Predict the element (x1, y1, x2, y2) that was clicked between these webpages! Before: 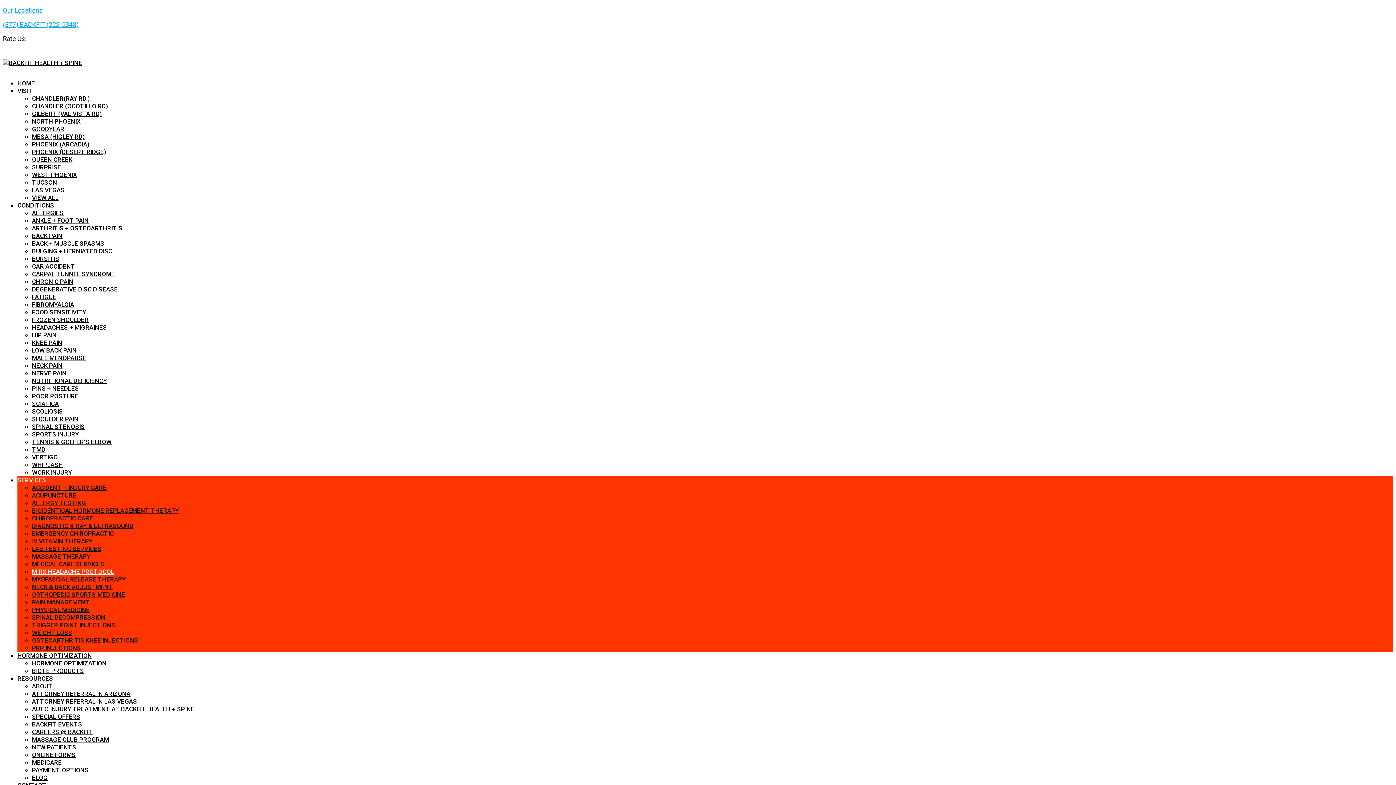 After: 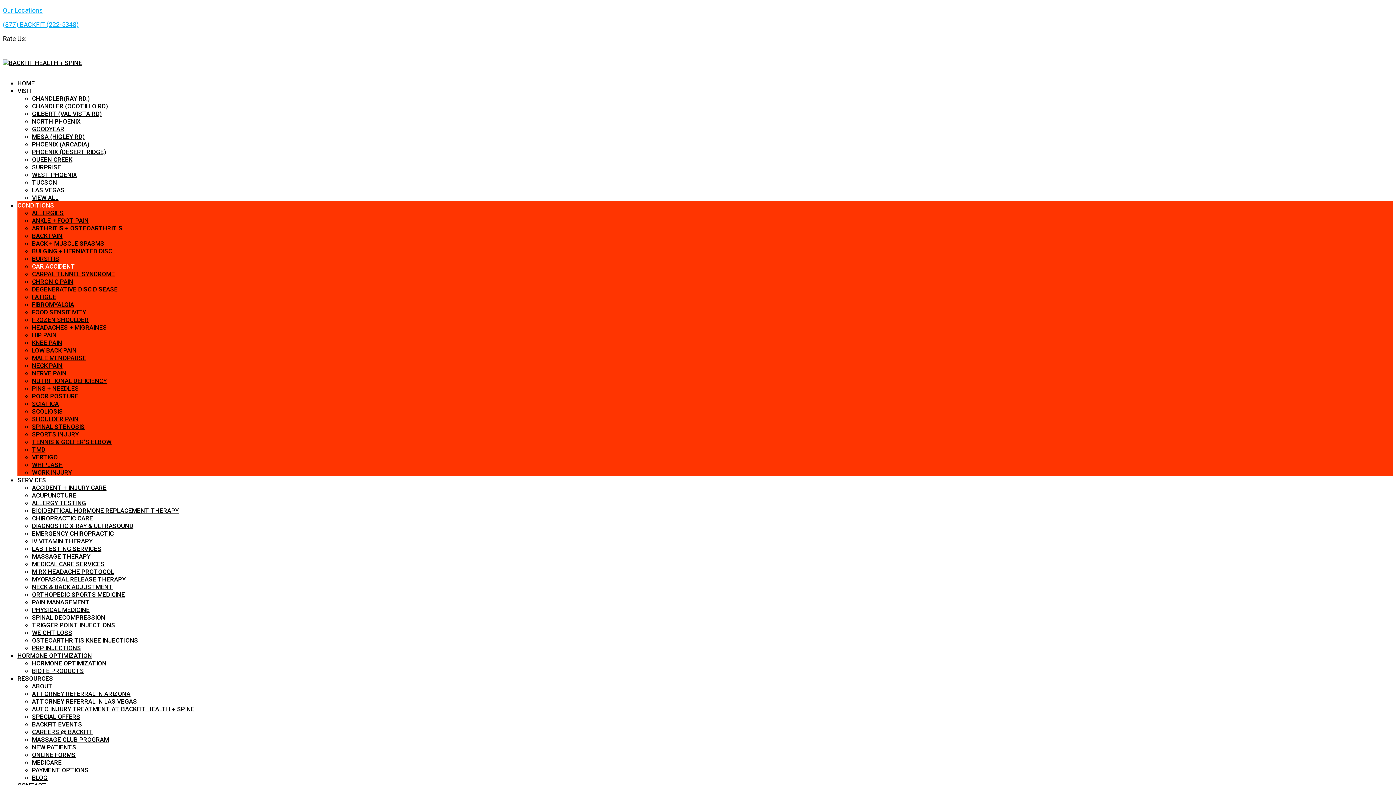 Action: bbox: (32, 262, 75, 270) label: CAR ACCIDENT